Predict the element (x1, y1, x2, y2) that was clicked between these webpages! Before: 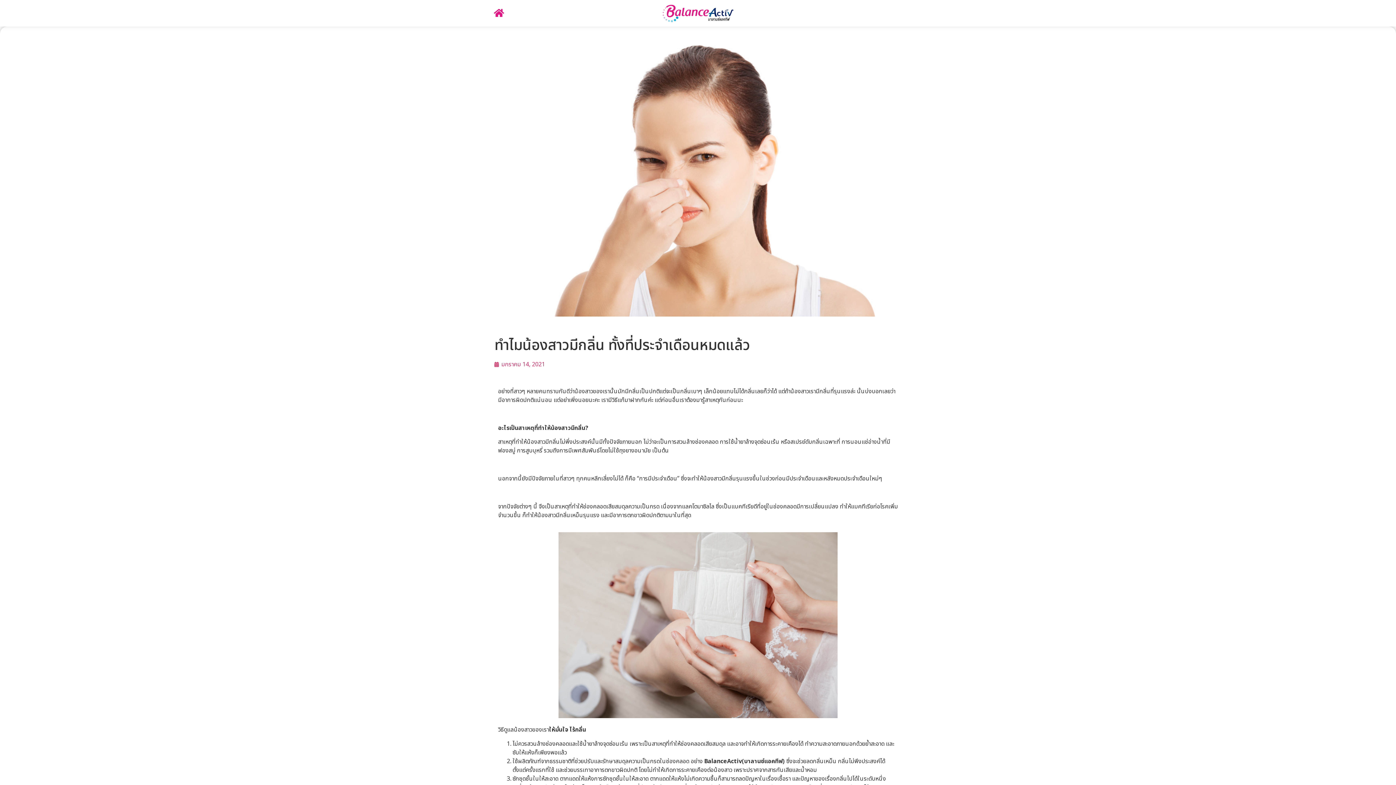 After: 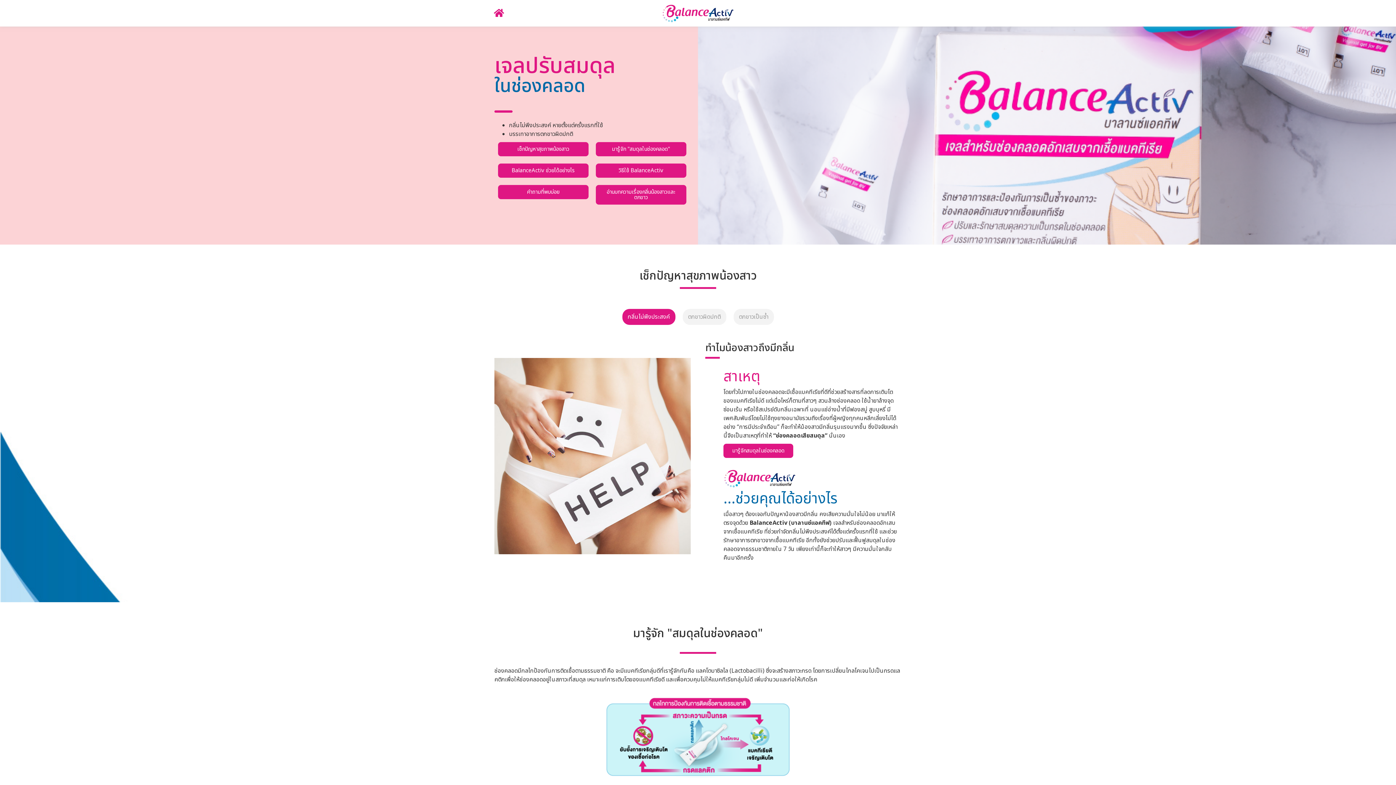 Action: bbox: (494, 8, 503, 17)